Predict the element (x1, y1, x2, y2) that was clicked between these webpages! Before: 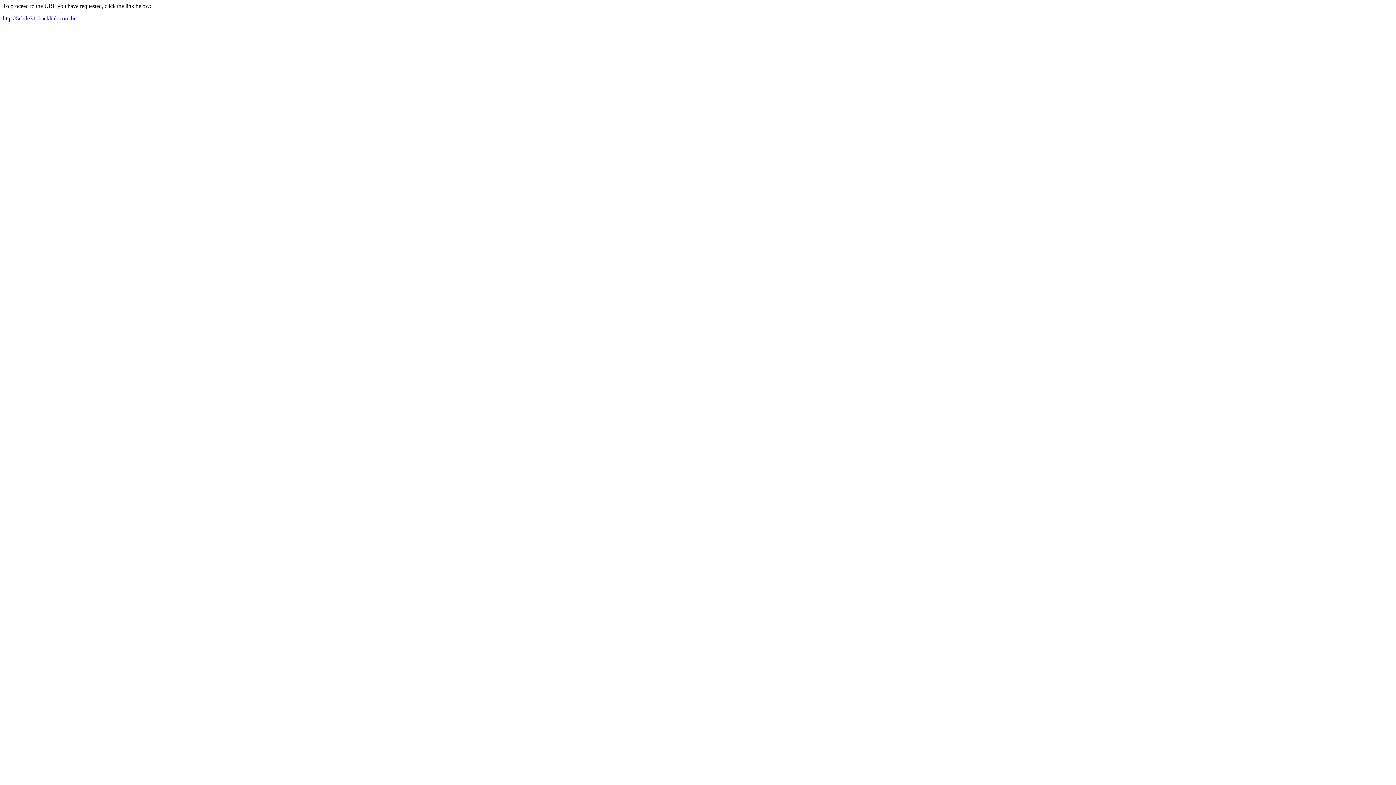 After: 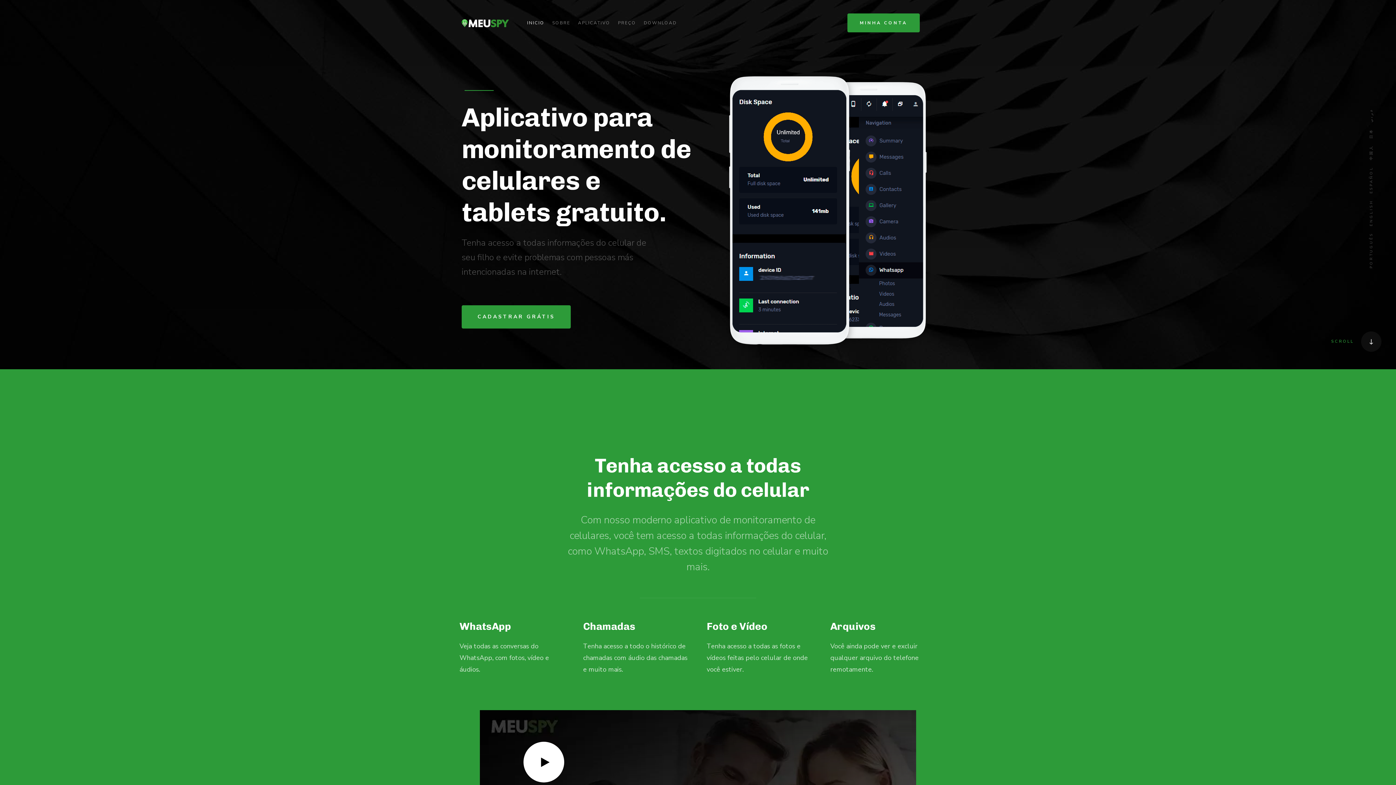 Action: bbox: (2, 15, 75, 21) label: http://5cbde31.ibacklink.com.br